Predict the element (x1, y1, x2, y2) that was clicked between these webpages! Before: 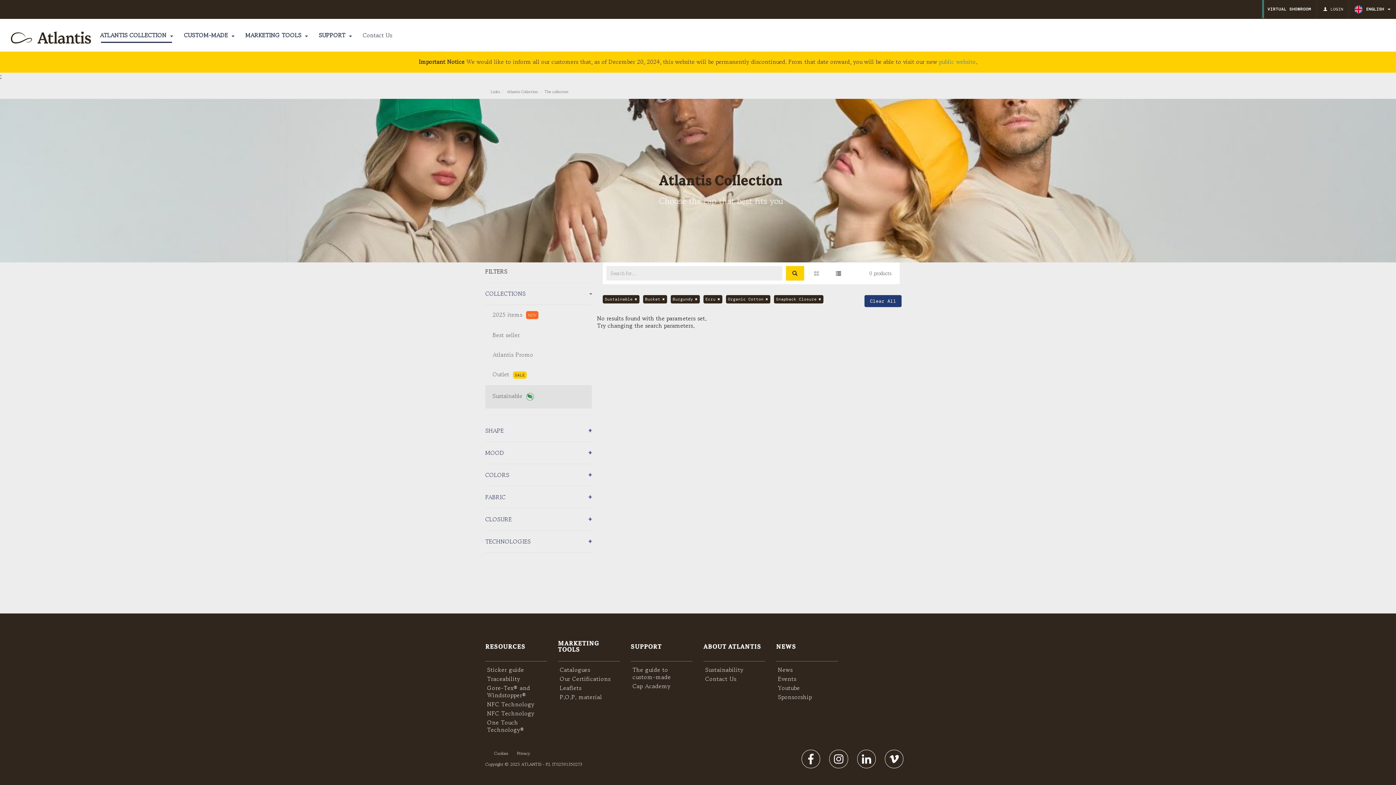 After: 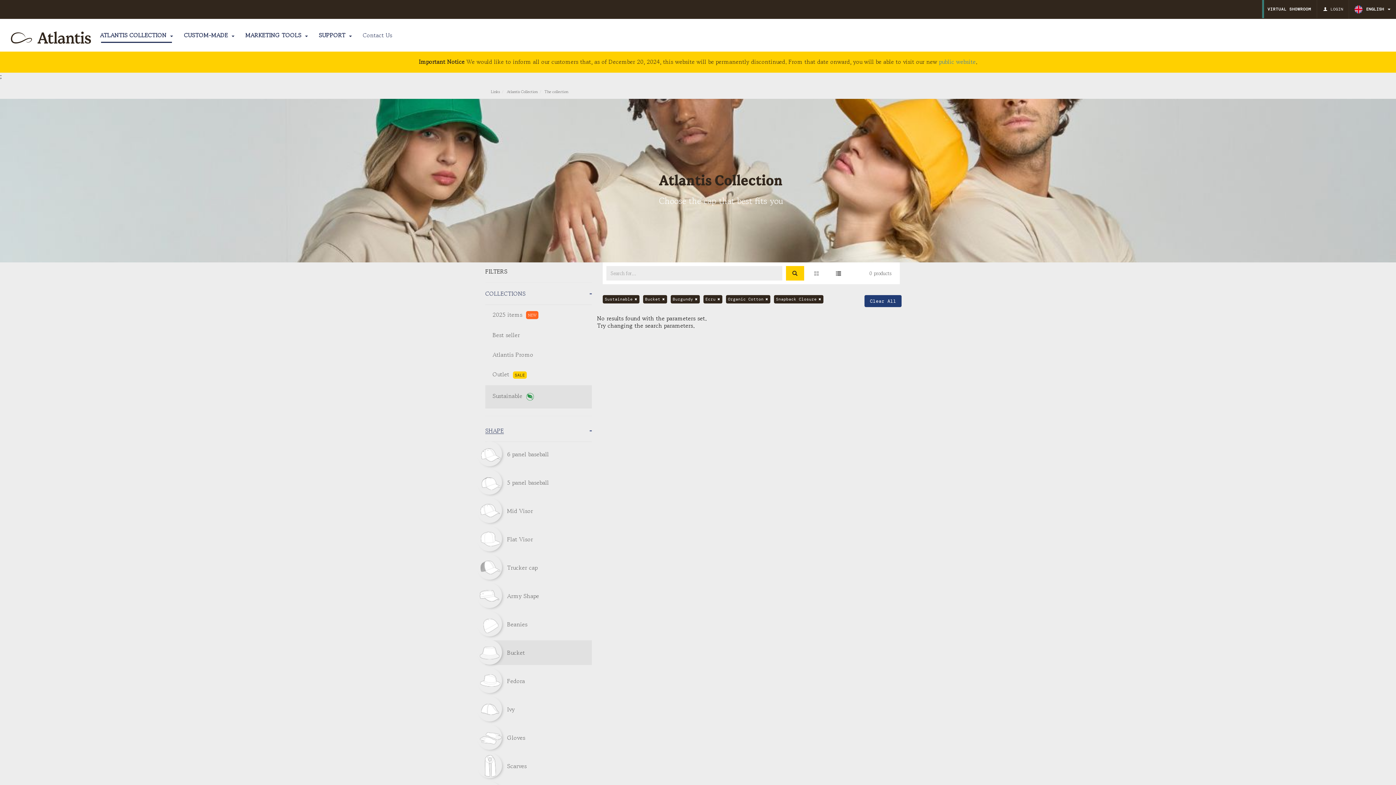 Action: bbox: (485, 420, 591, 442) label: SHAPE